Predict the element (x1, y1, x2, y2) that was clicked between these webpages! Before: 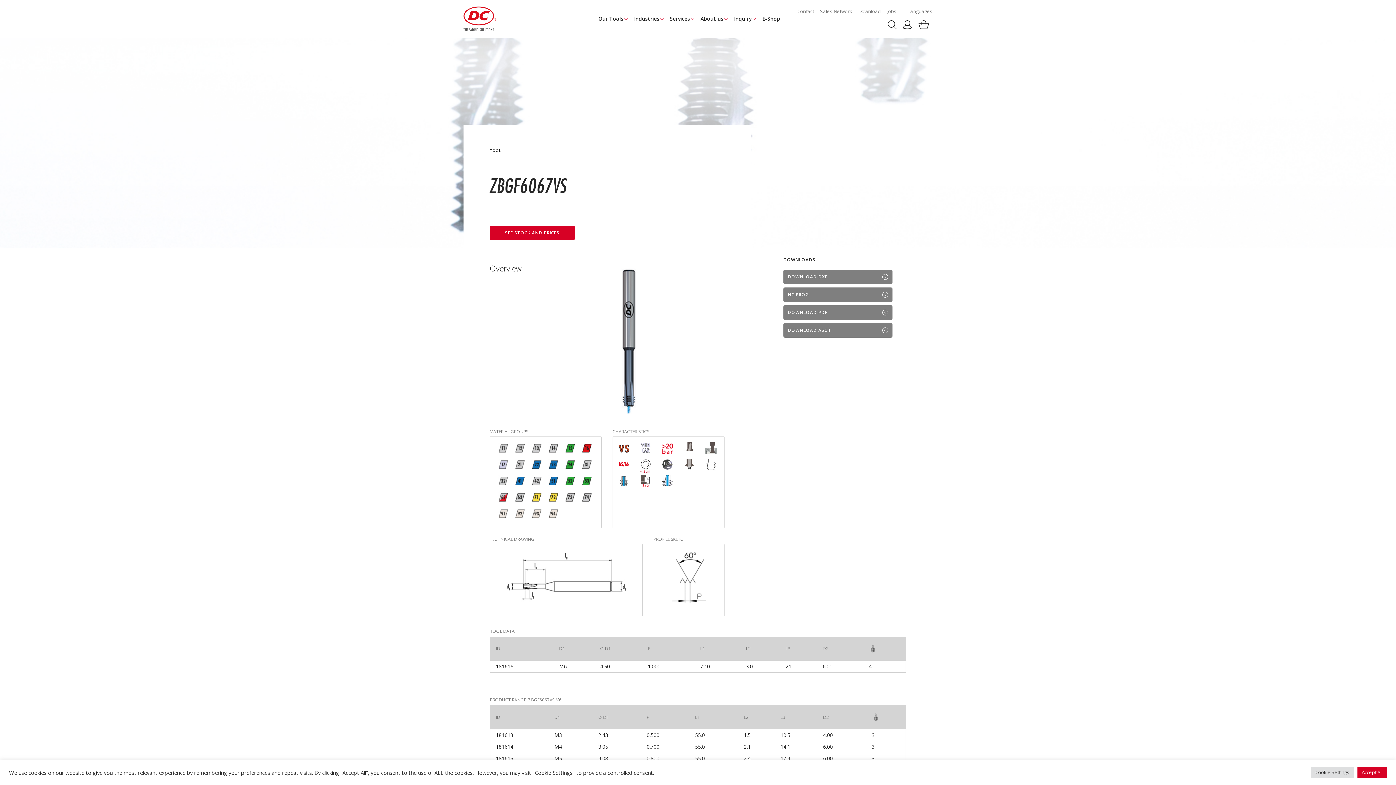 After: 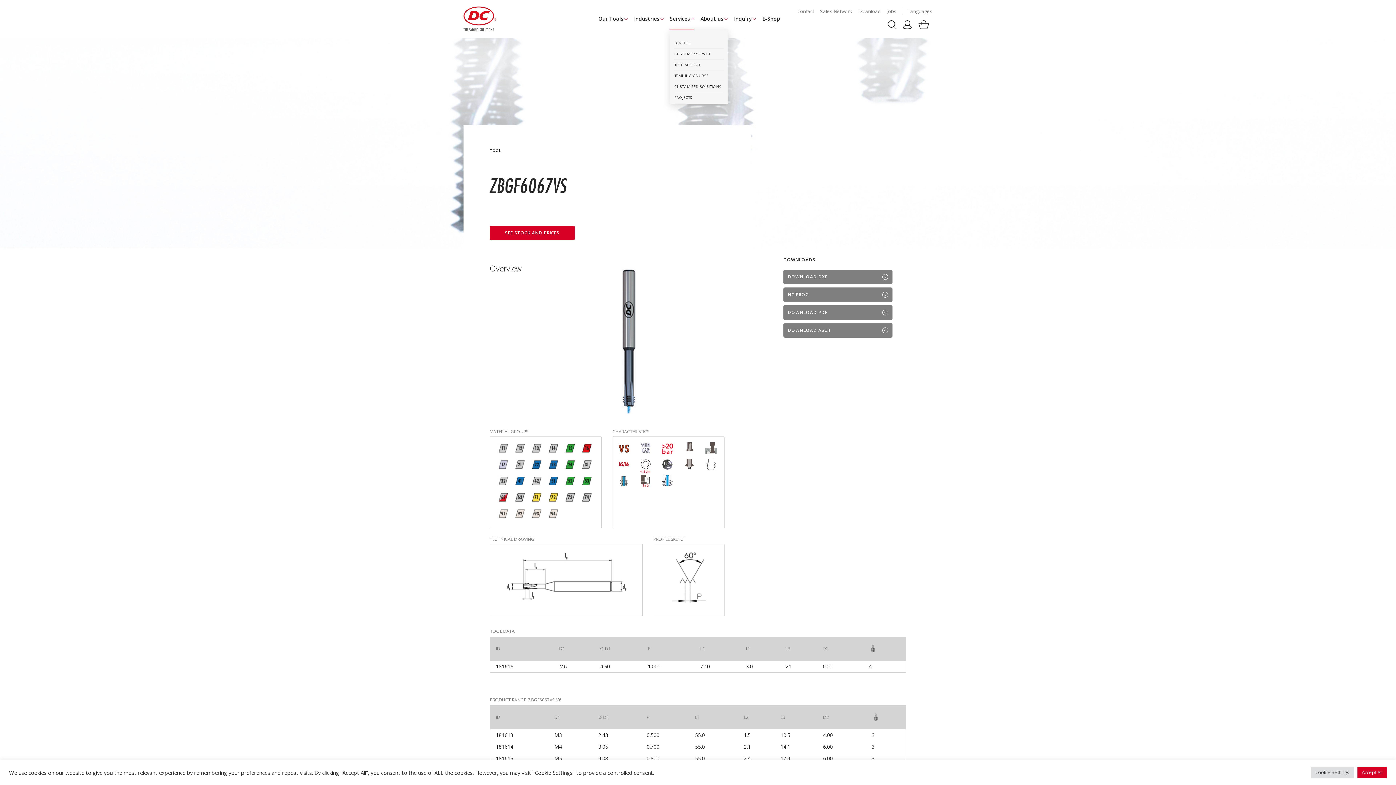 Action: bbox: (670, 8, 694, 29) label: Services